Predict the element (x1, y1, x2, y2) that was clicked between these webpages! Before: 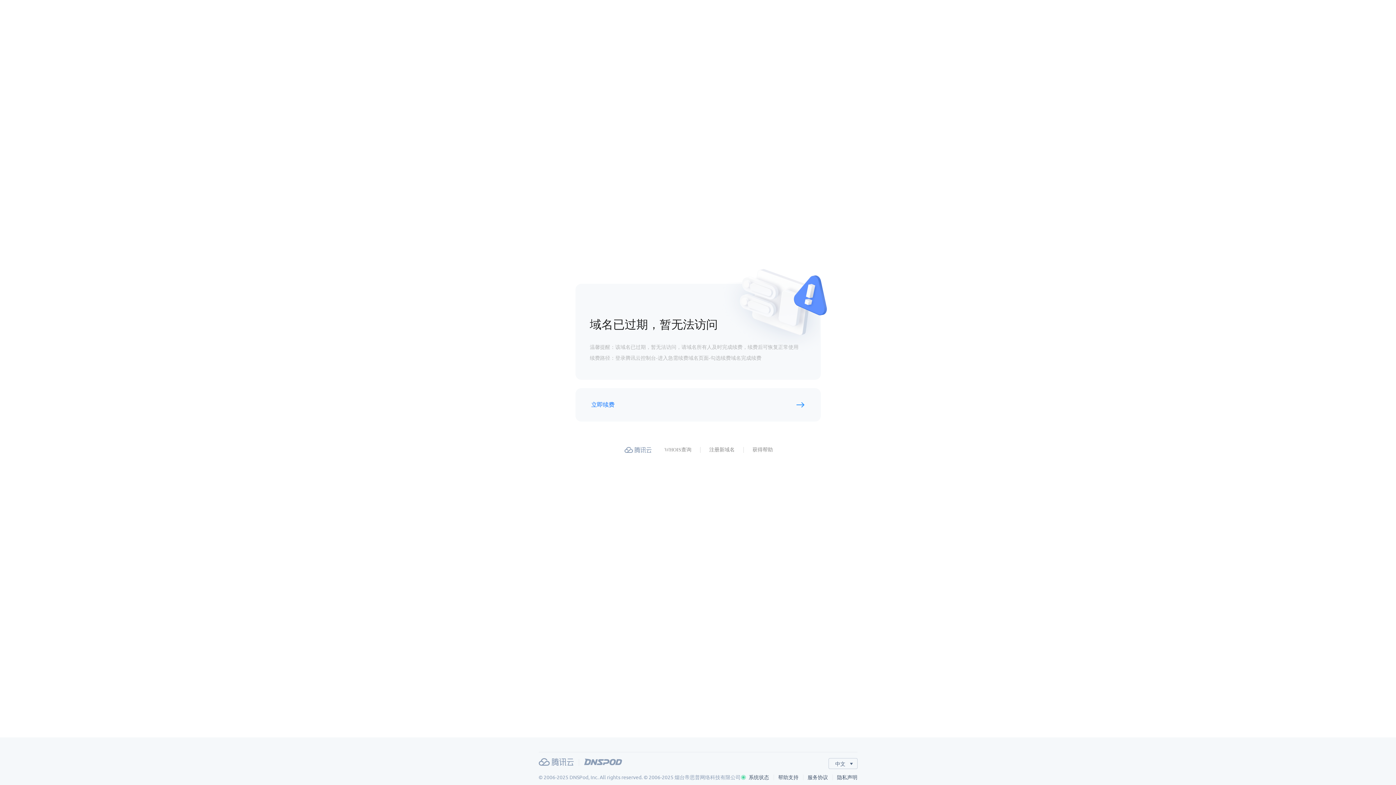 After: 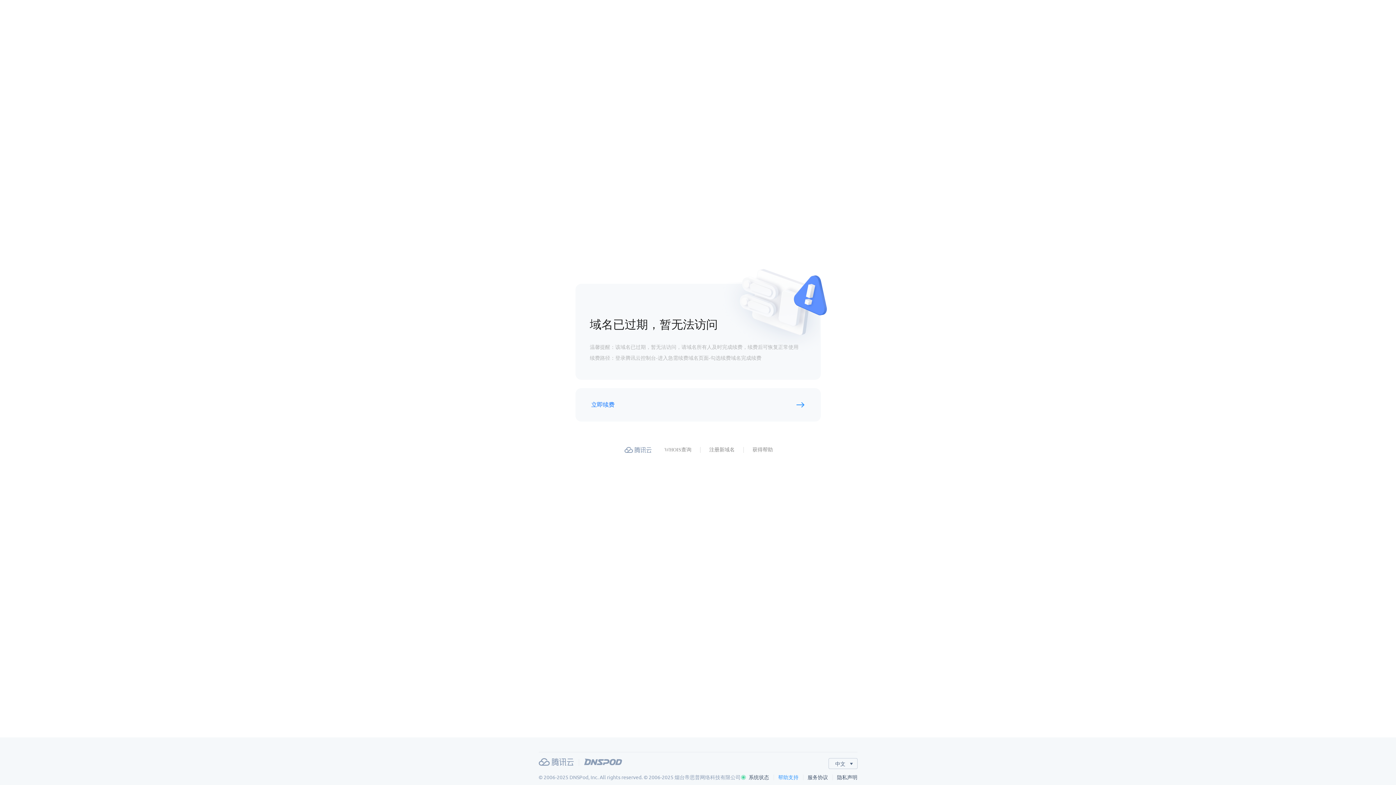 Action: label: 帮助支持 bbox: (778, 774, 807, 780)